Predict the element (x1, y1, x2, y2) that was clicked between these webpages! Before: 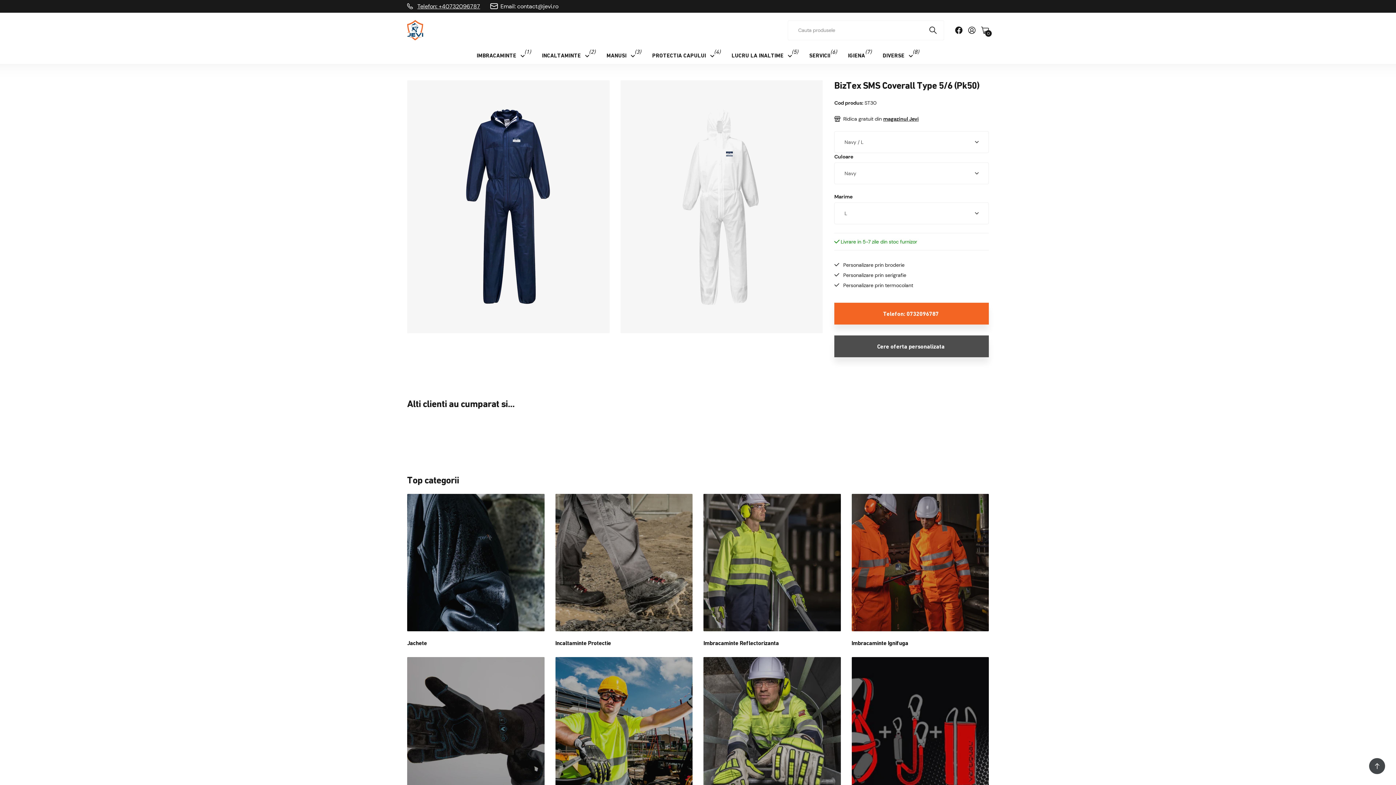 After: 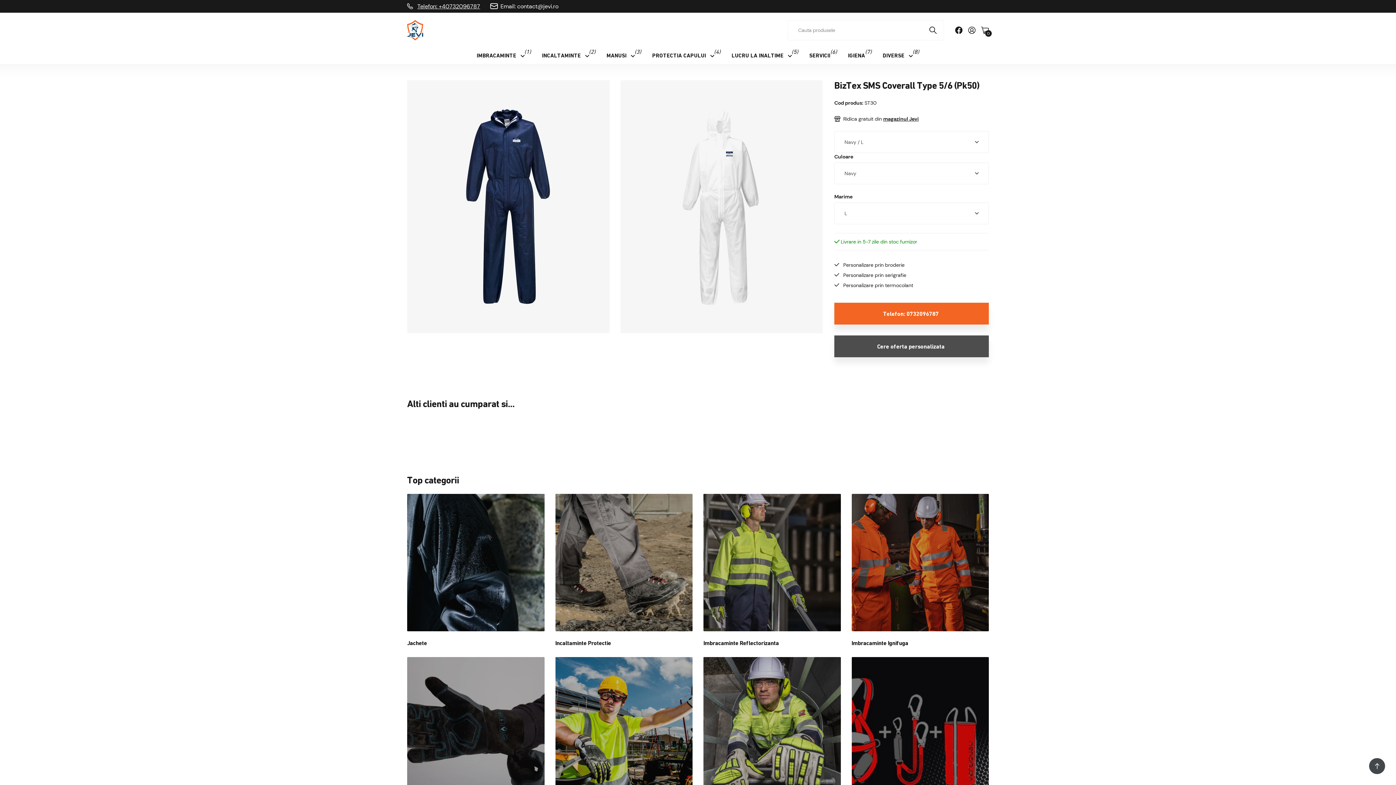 Action: bbox: (1369, 758, 1385, 774) label: Back to top